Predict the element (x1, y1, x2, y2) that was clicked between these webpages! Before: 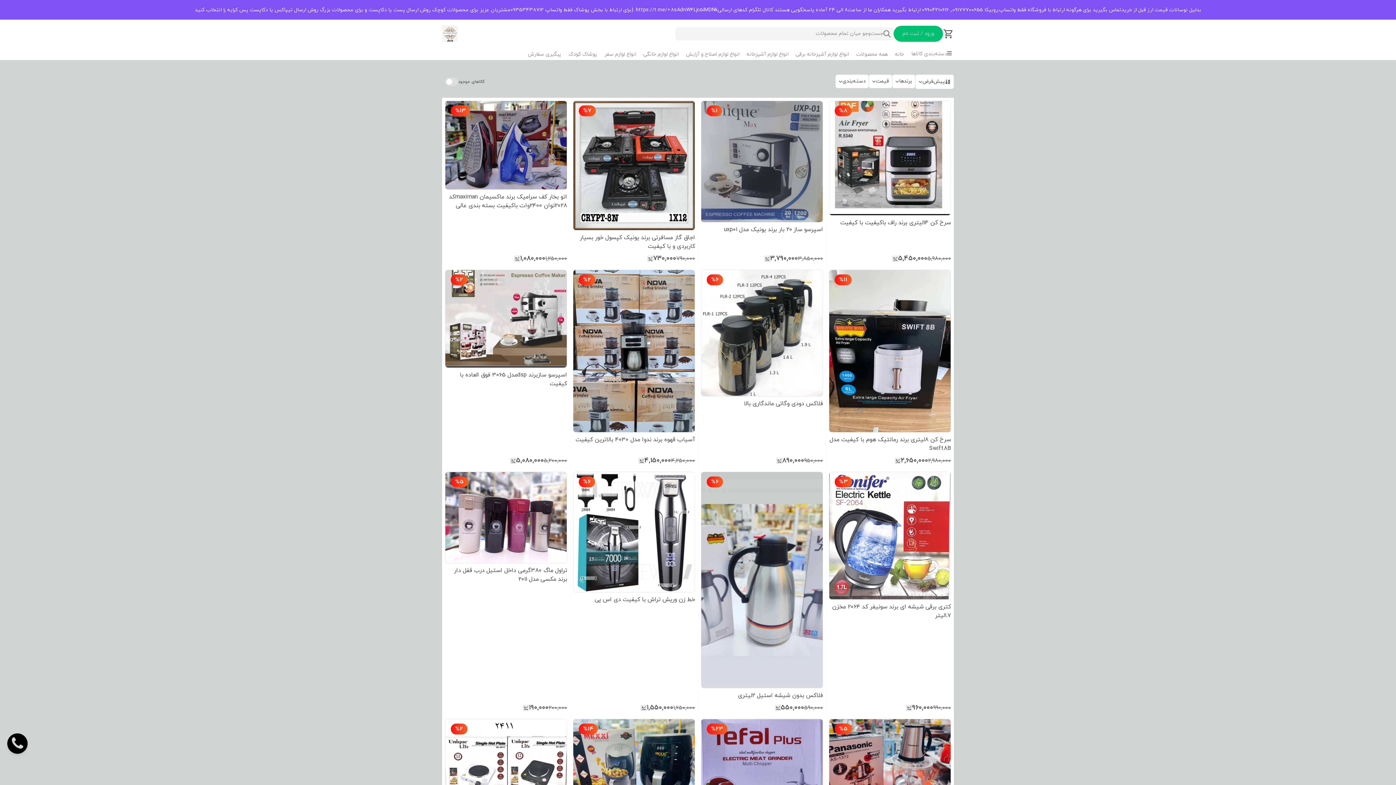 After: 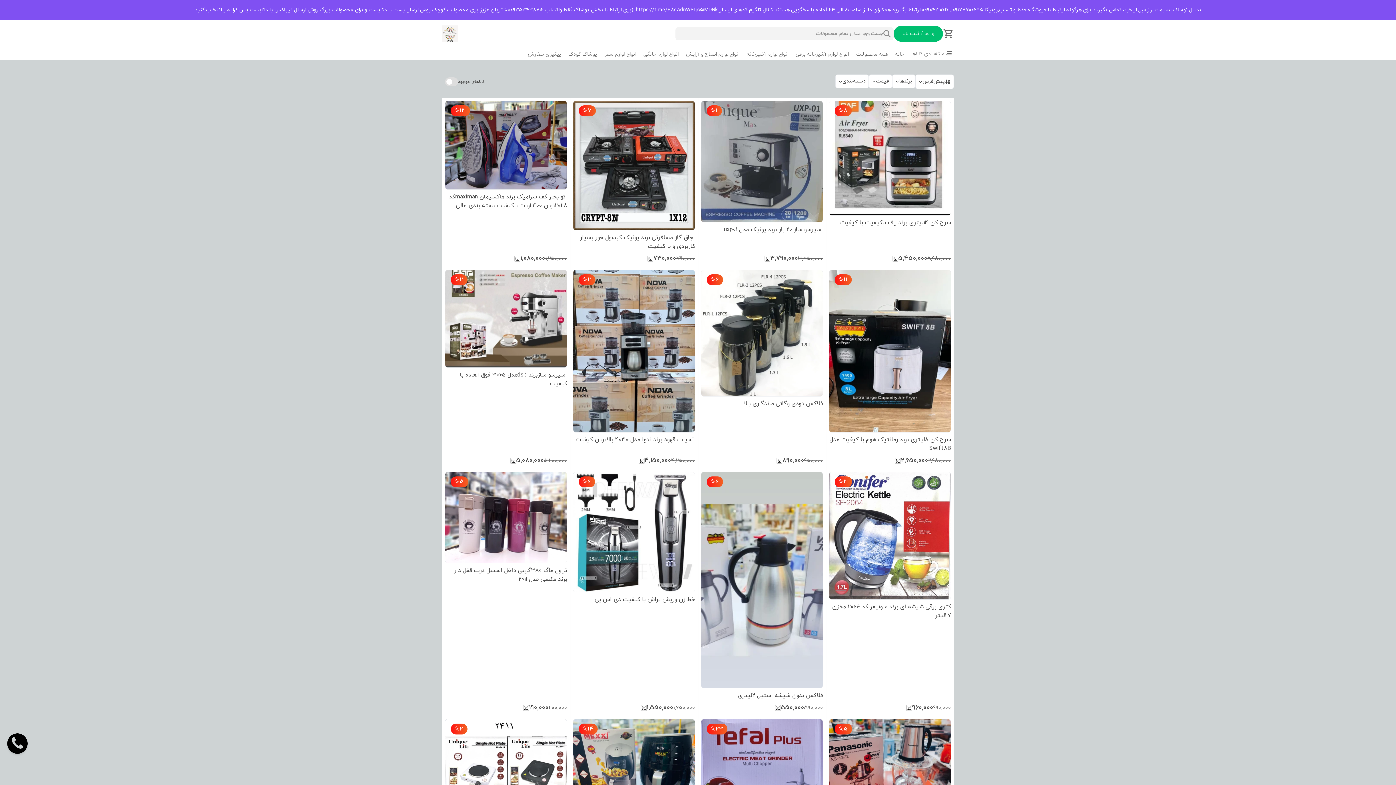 Action: bbox: (743, 50, 792, 59) label: انواع لوازم آشپزخانه